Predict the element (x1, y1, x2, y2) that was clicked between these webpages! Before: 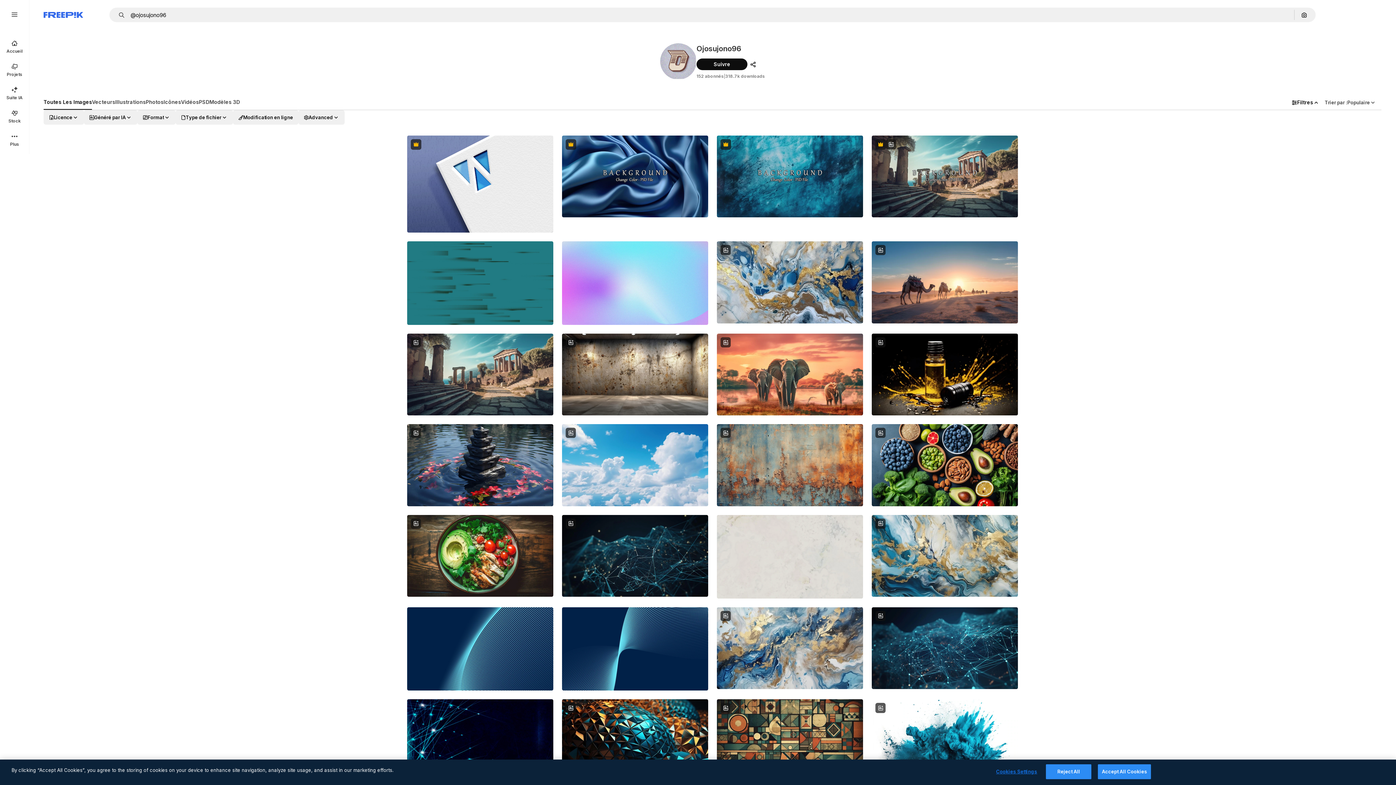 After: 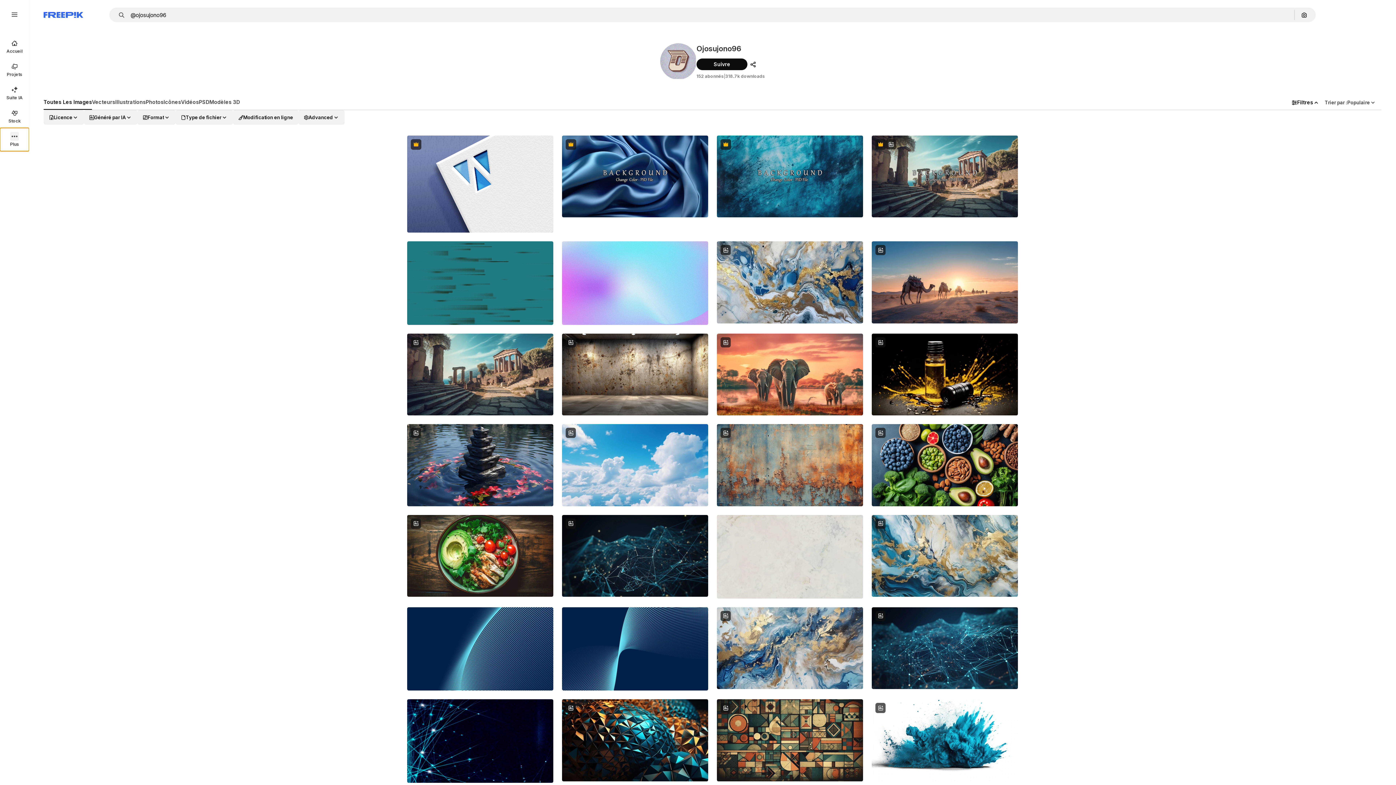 Action: label: Plus bbox: (0, 128, 29, 151)